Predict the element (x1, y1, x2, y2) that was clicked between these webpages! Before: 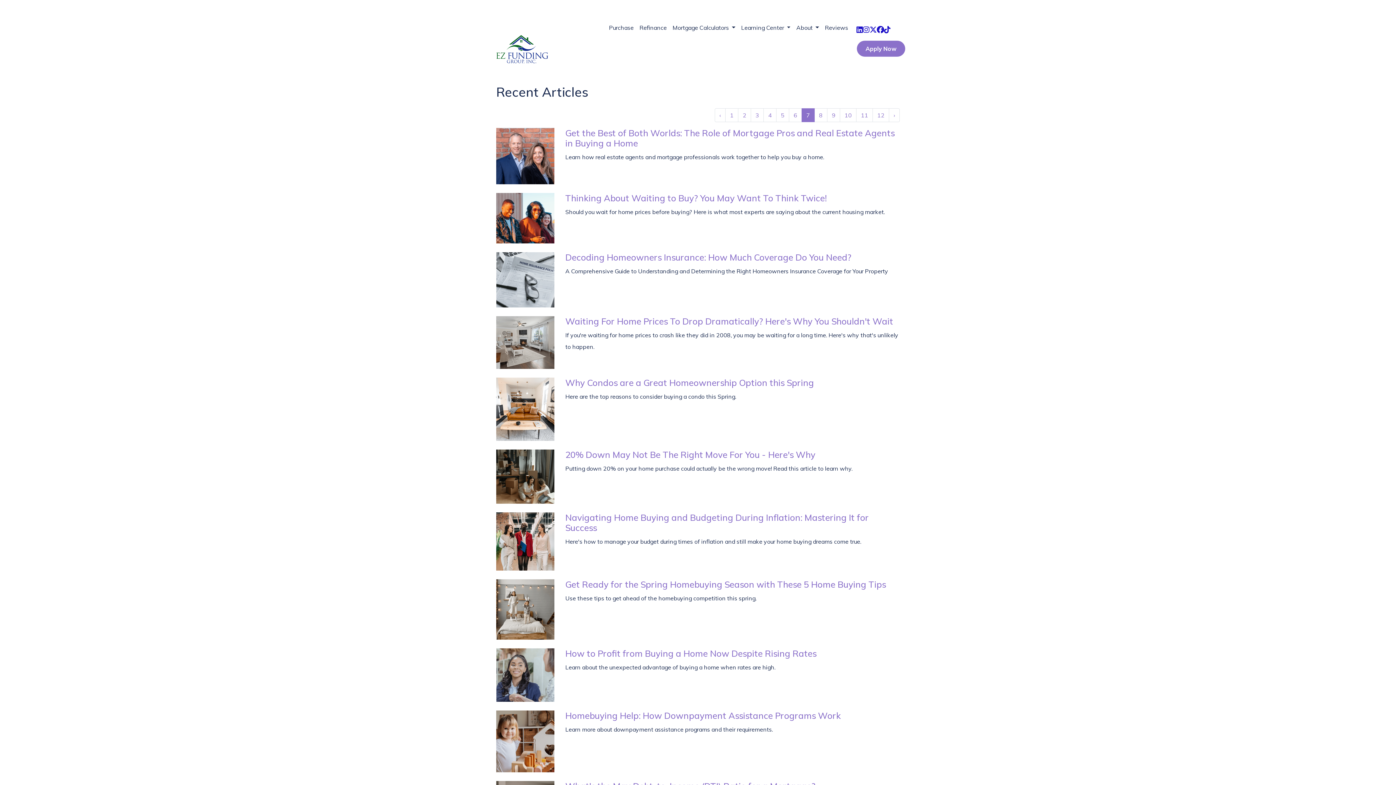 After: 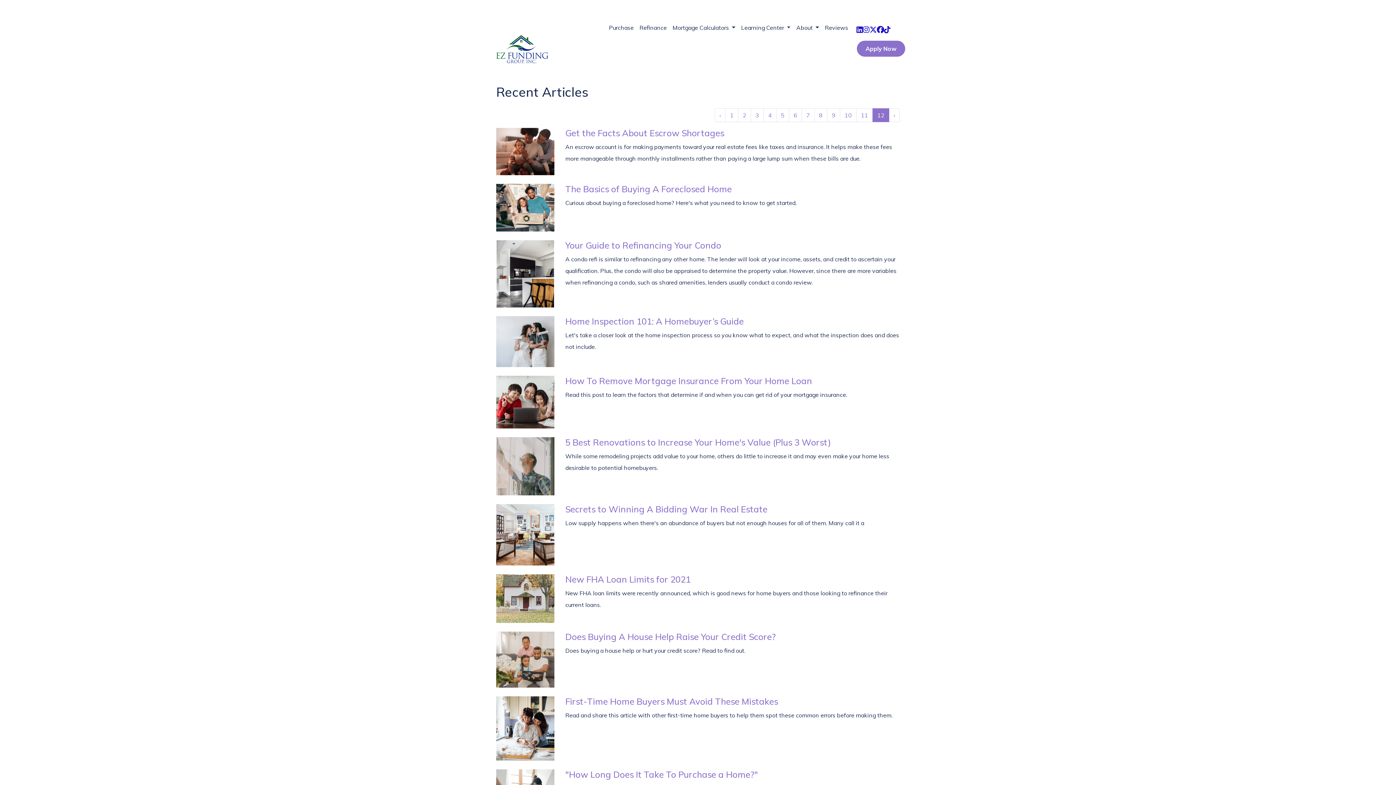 Action: bbox: (872, 108, 889, 122) label: 12